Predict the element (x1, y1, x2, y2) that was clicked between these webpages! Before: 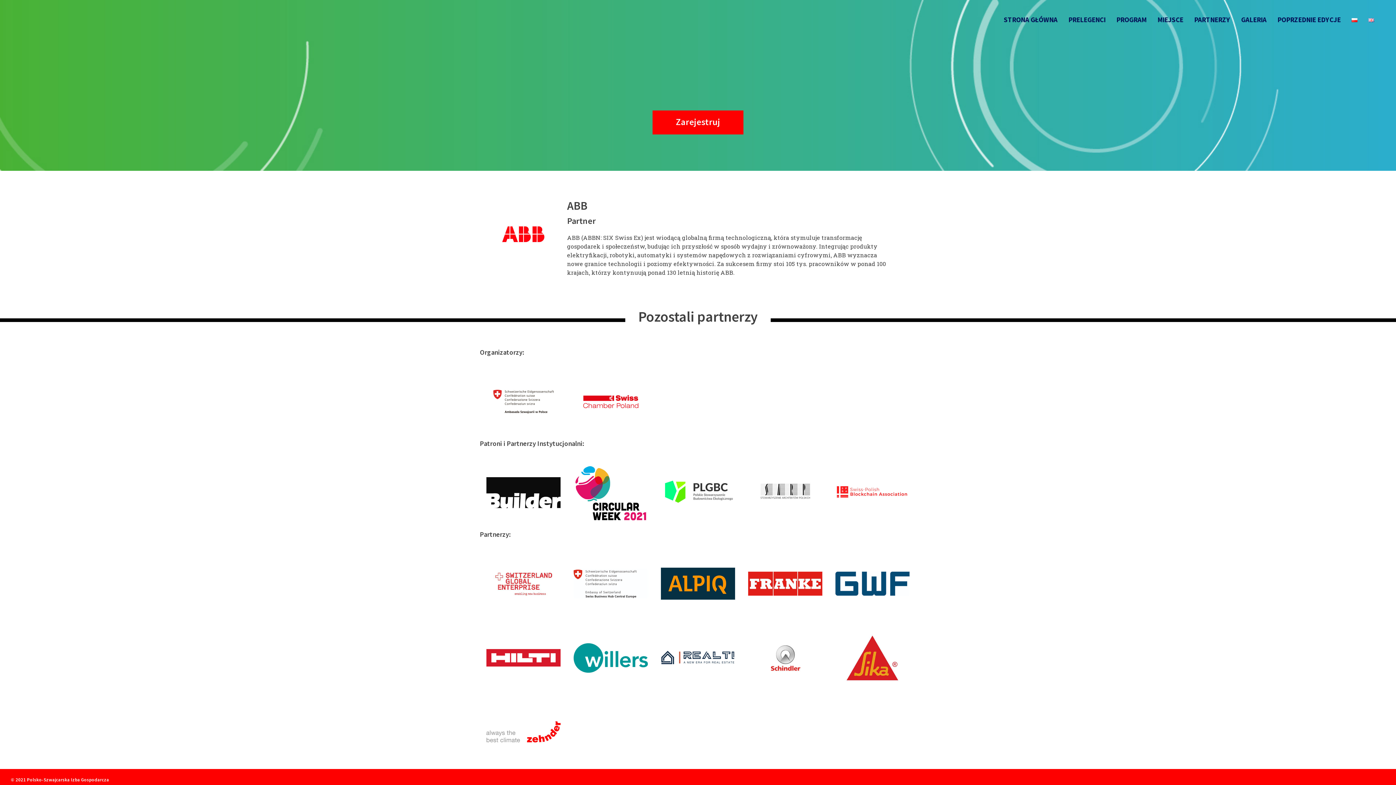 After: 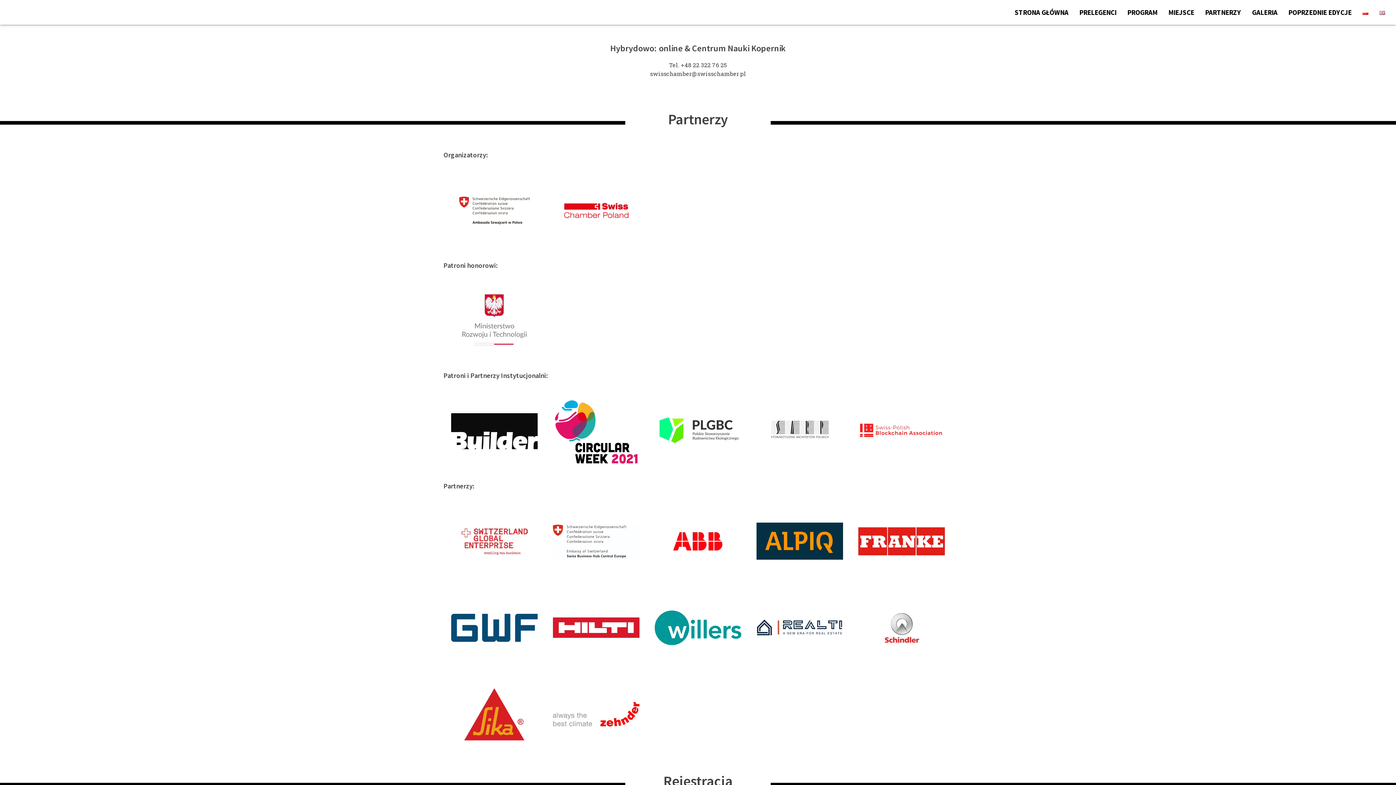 Action: label: MIEJSCE bbox: (1157, 14, 1183, 24)